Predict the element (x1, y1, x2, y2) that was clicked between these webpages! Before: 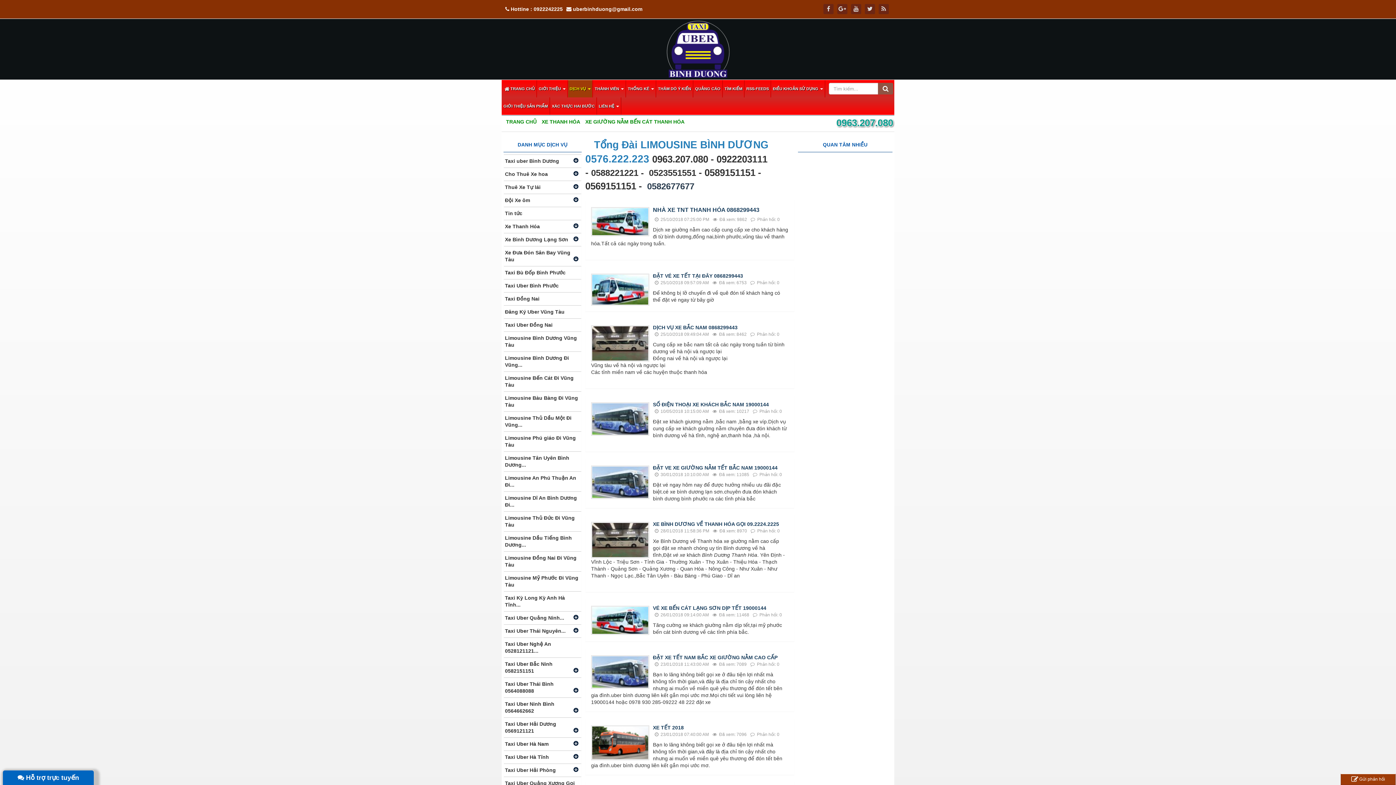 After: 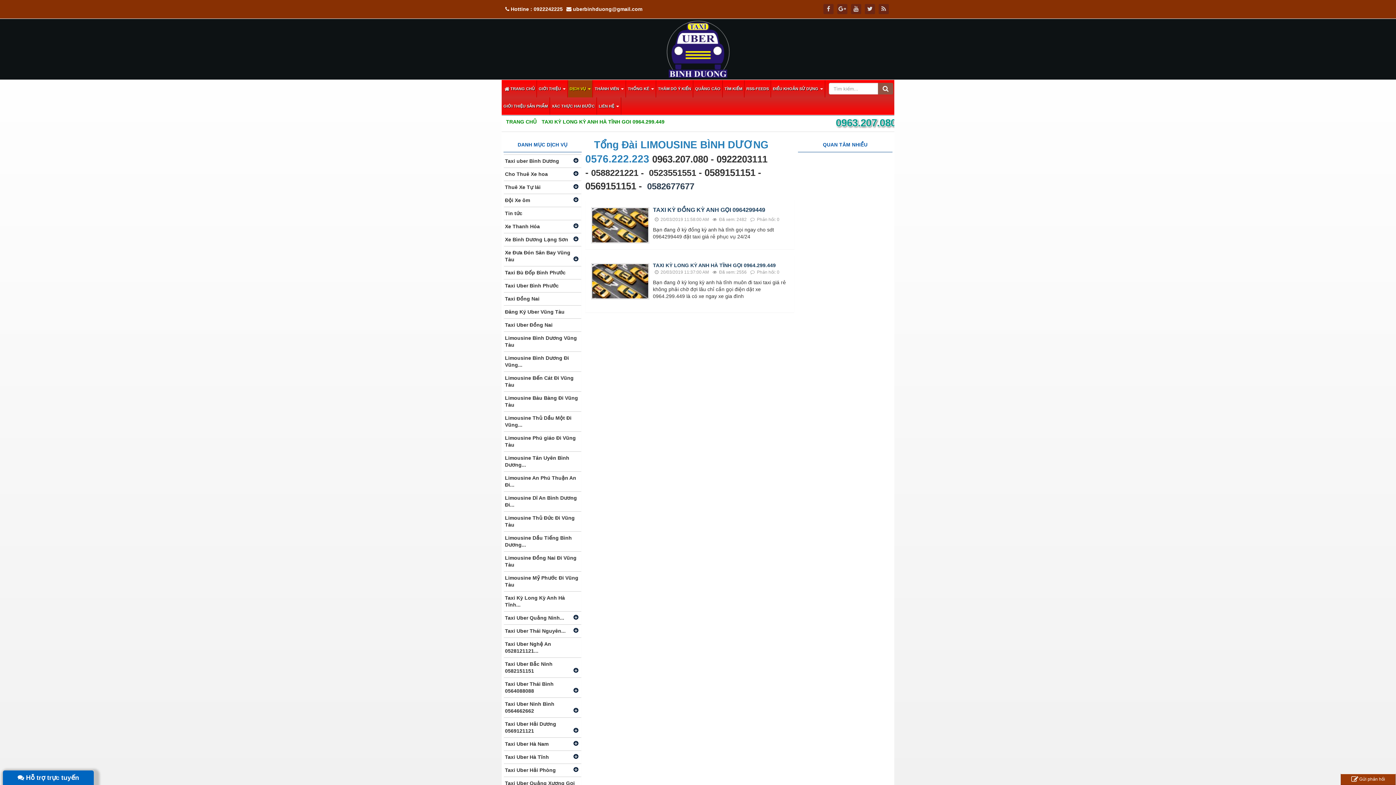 Action: label: Taxi Kỳ Long Kỳ Anh Hà Tĩnh... bbox: (504, 592, 581, 611)